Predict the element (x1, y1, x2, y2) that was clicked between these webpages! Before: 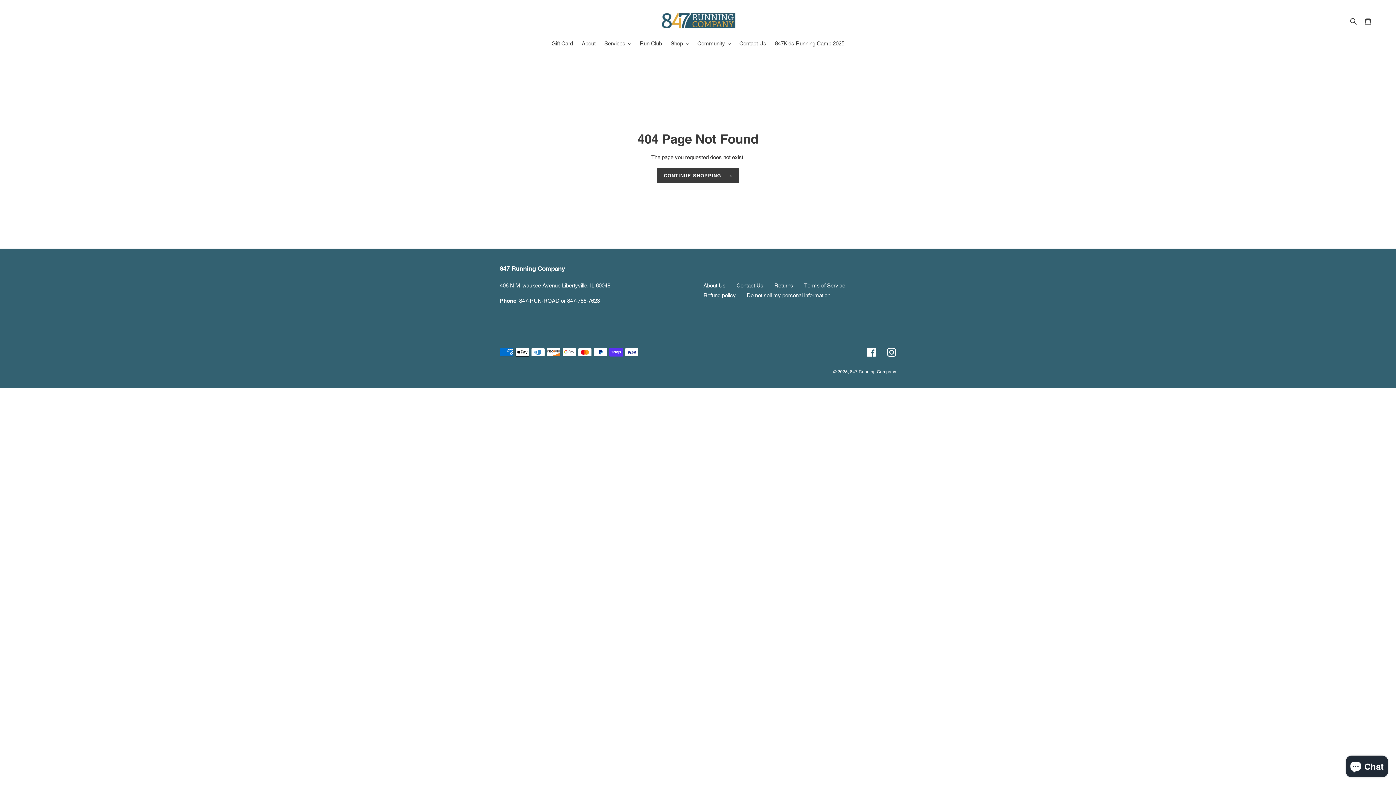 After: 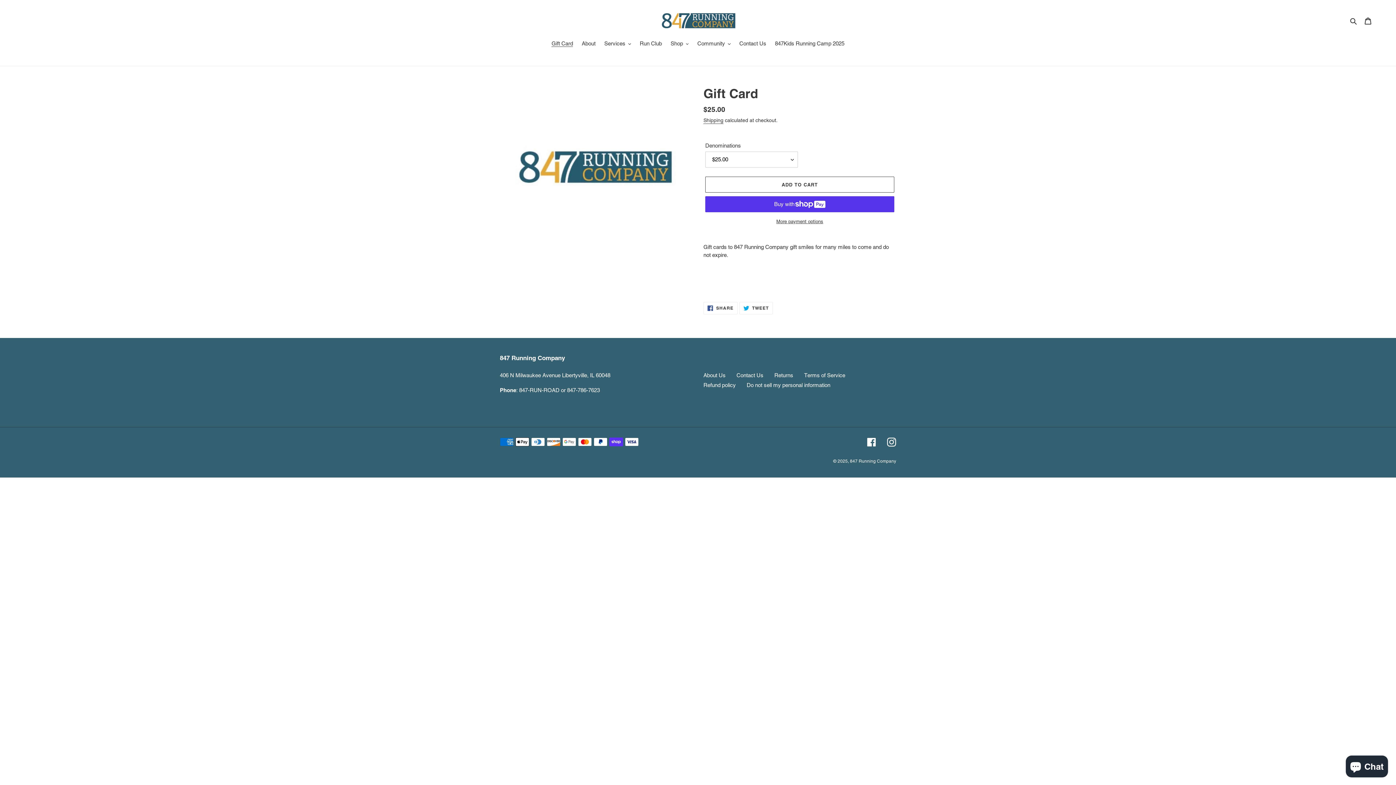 Action: bbox: (548, 39, 576, 48) label: Gift Card